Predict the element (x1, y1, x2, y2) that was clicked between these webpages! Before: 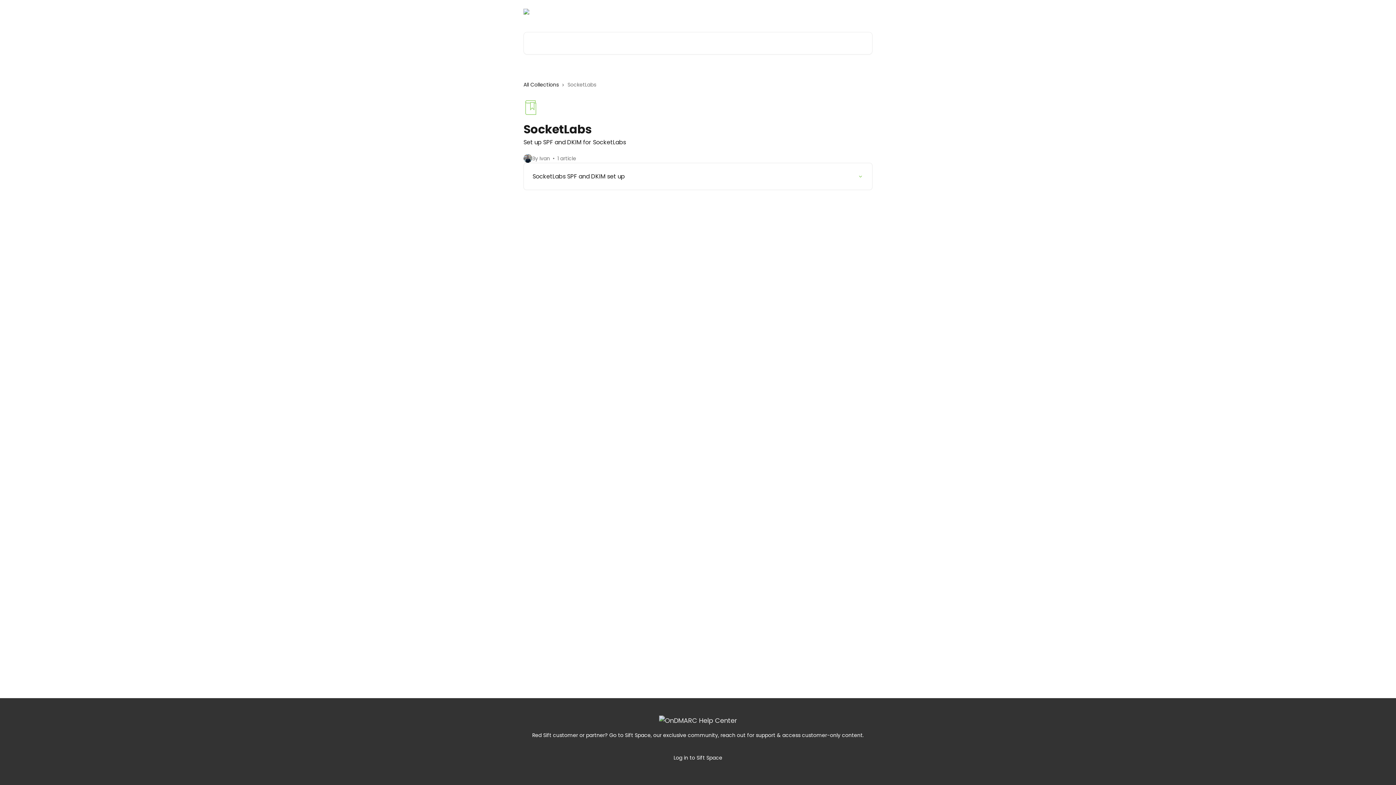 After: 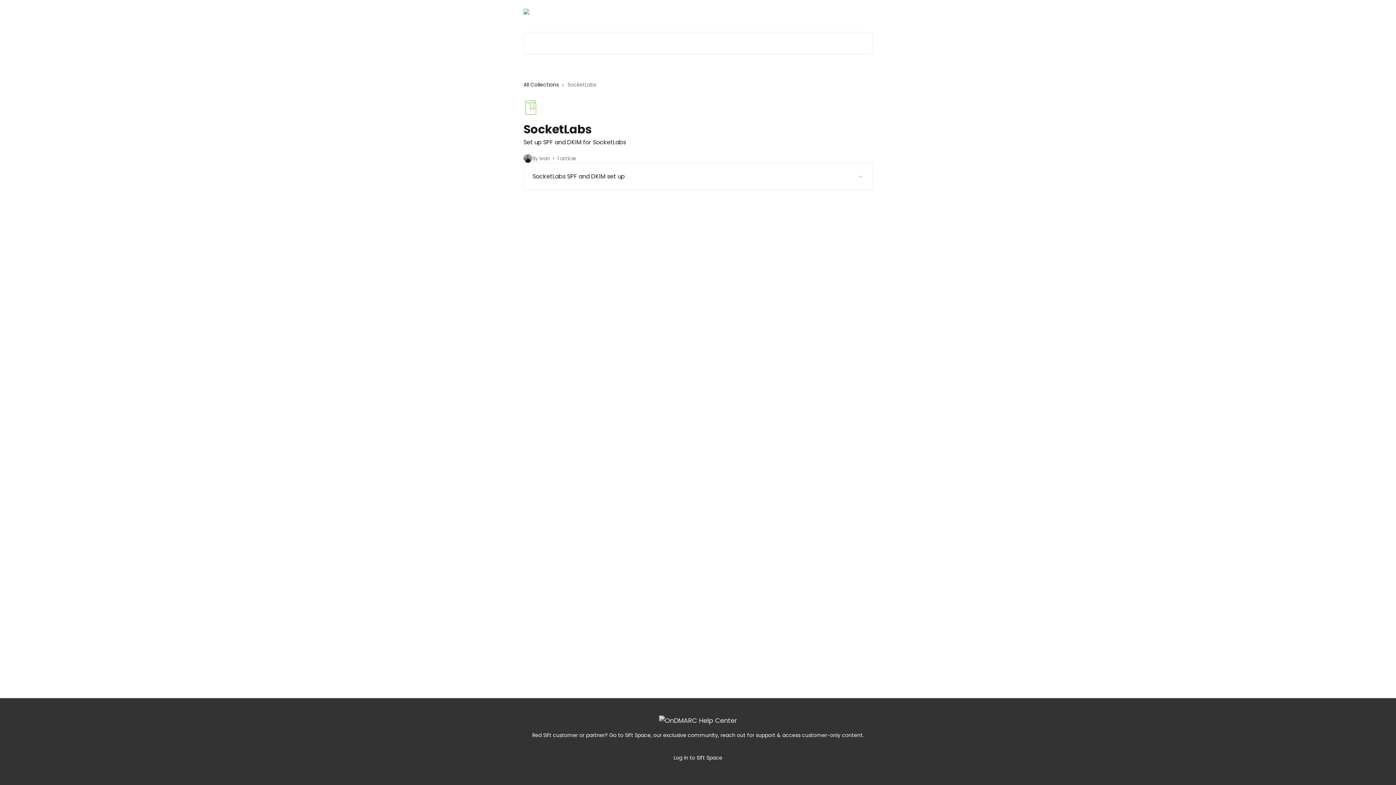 Action: bbox: (673, 754, 722, 761) label: Log in to Sift Space